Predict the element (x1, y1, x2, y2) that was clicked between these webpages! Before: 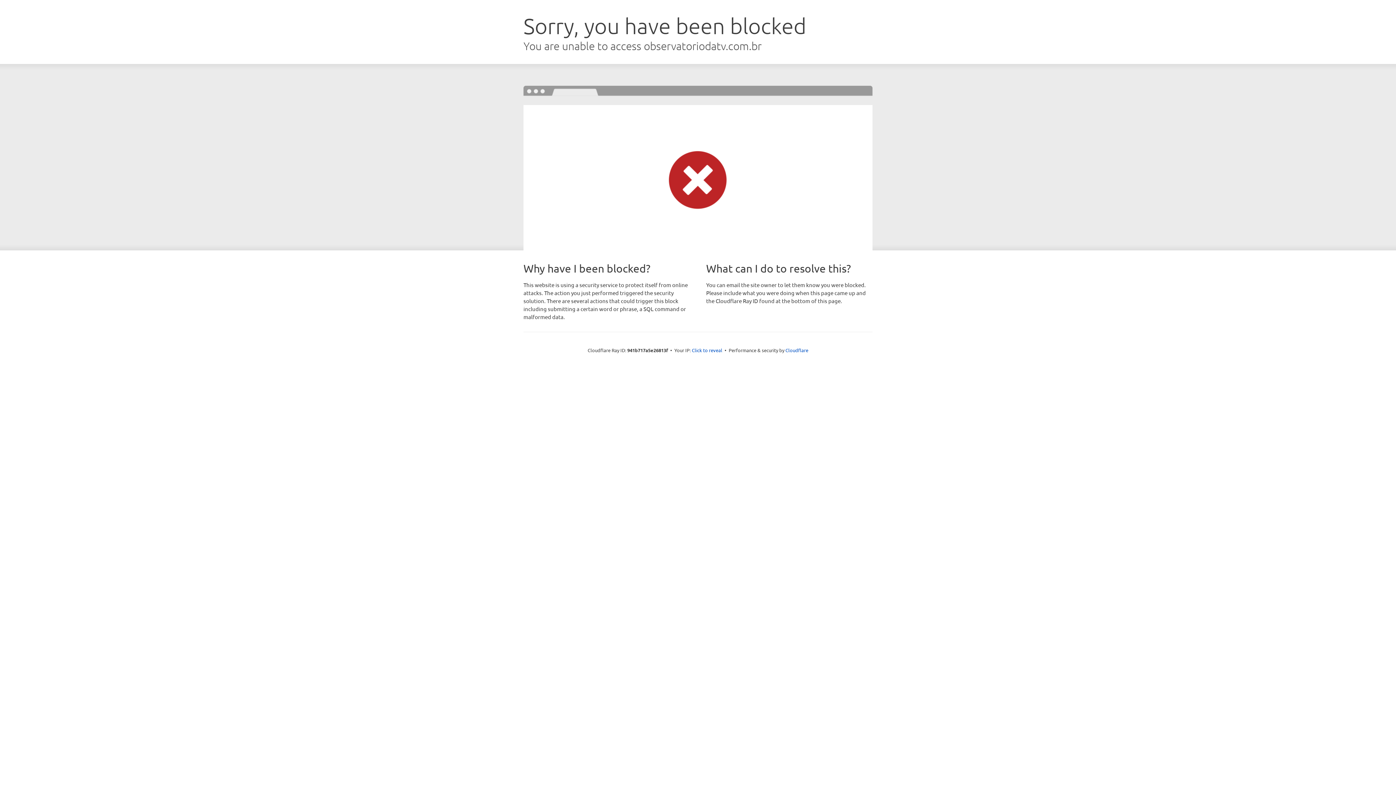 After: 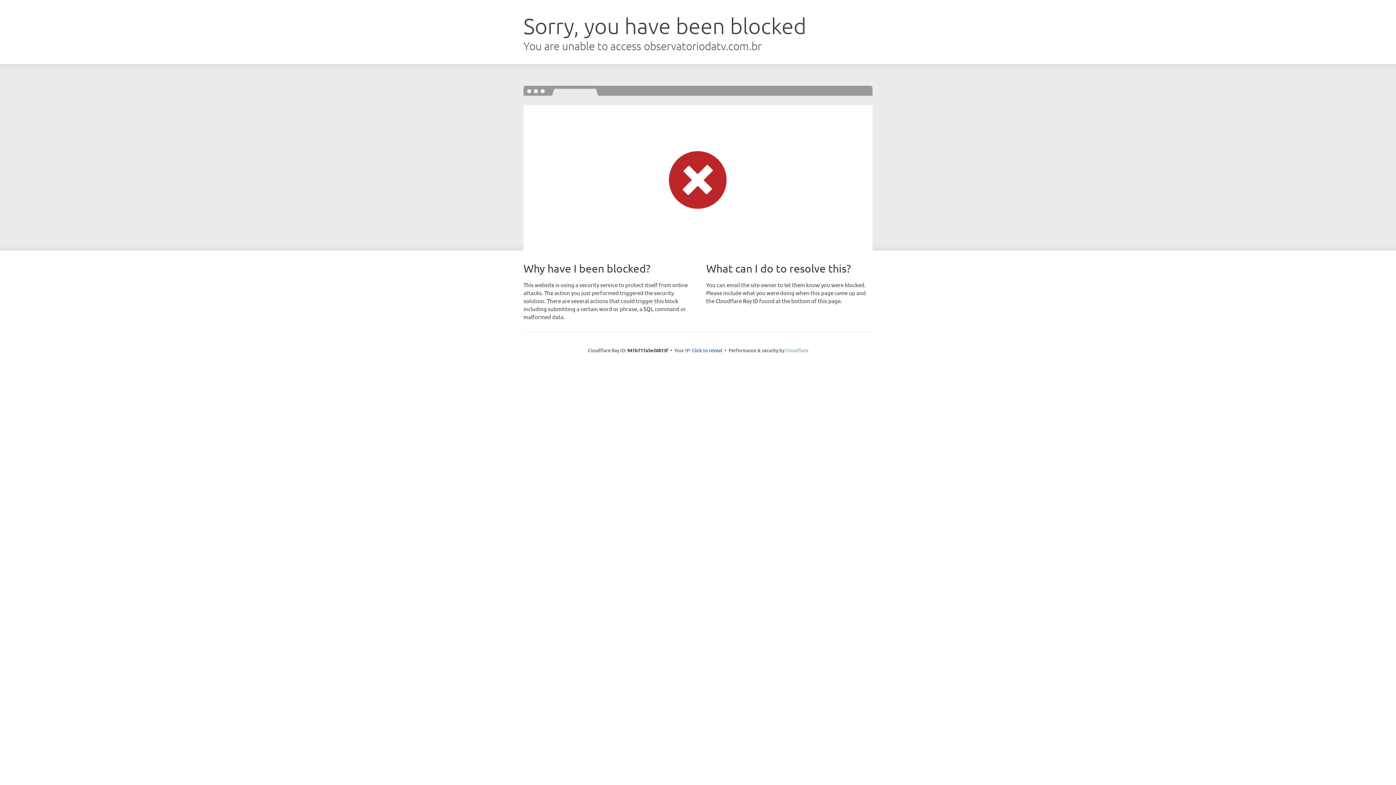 Action: label: Cloudflare bbox: (785, 347, 808, 353)